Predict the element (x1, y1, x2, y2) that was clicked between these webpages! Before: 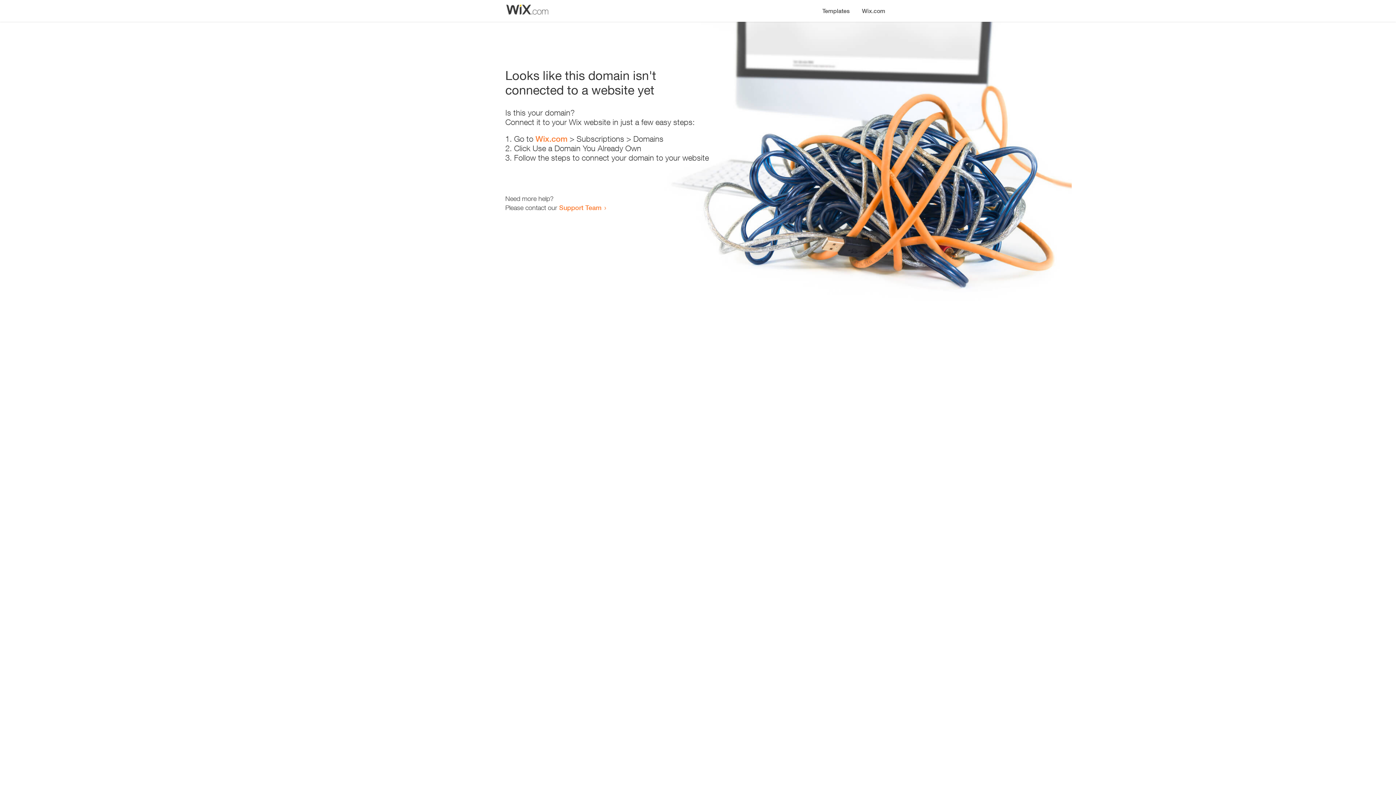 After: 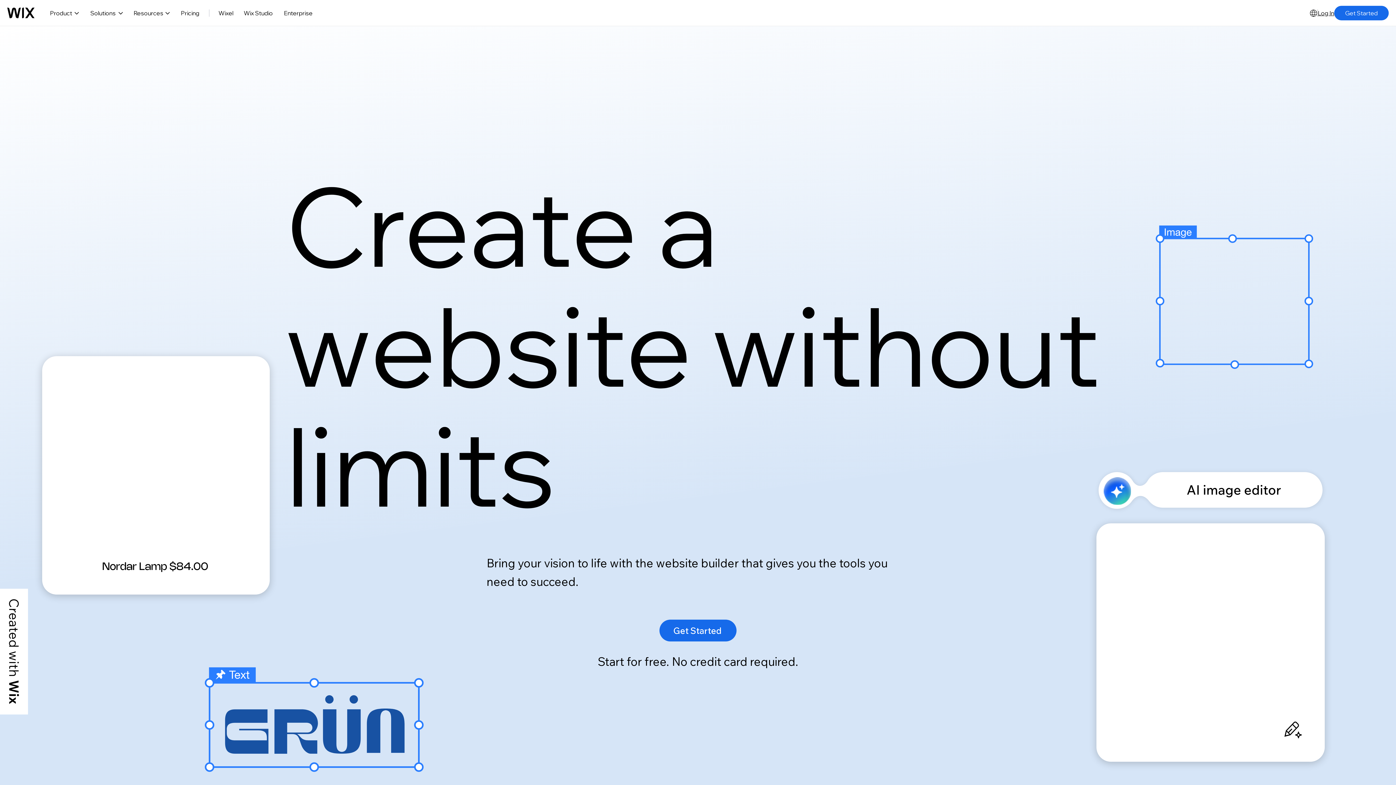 Action: bbox: (535, 134, 567, 143) label: Wix.com